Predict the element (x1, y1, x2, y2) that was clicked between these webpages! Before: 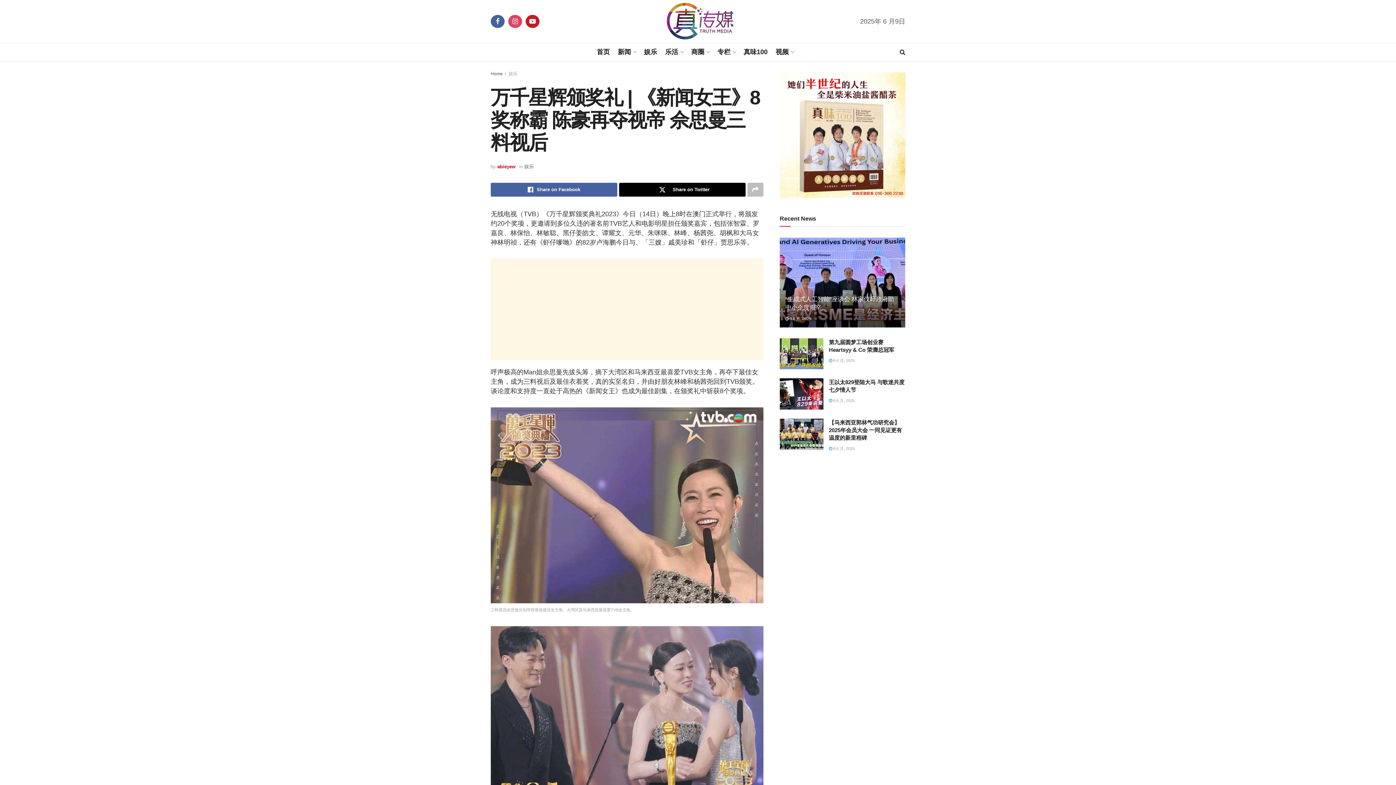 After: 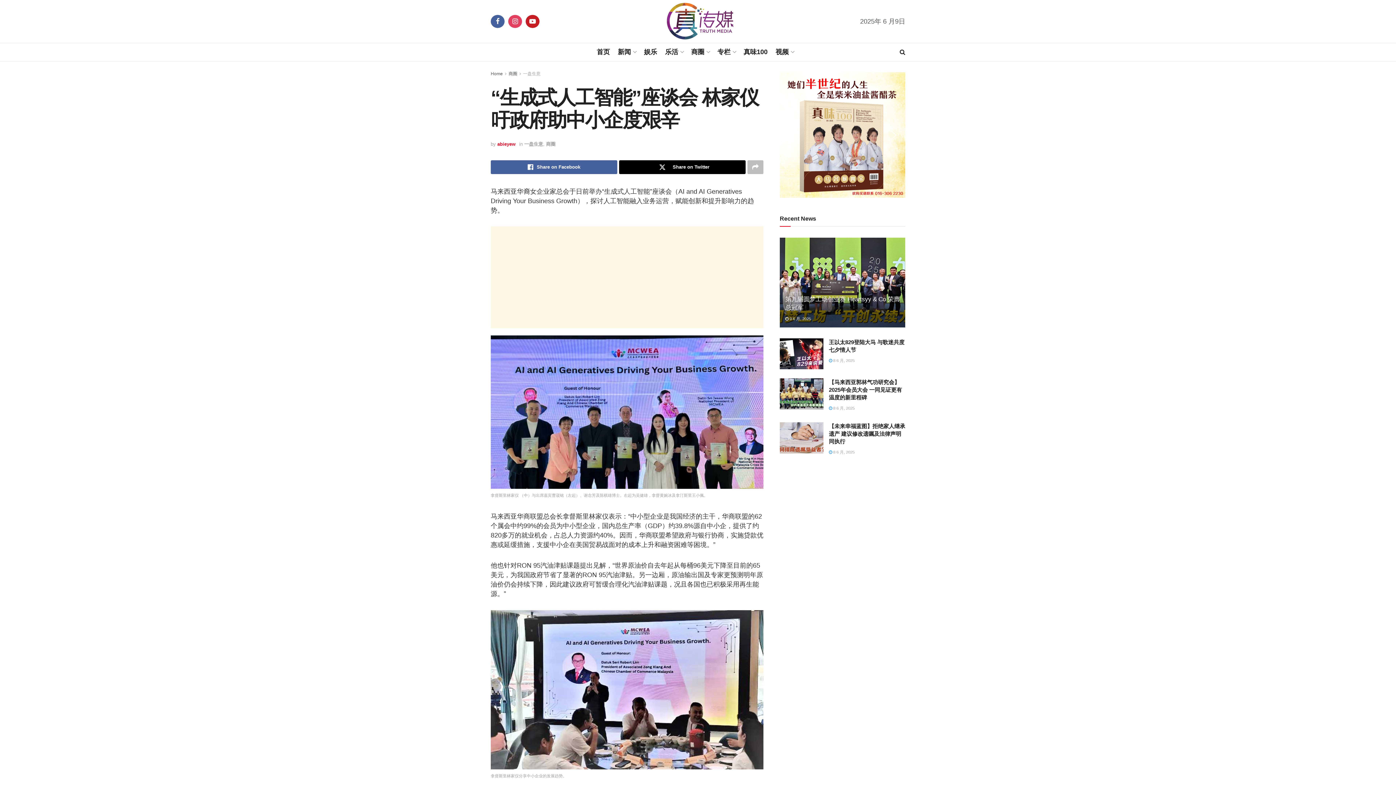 Action: bbox: (780, 237, 905, 327)